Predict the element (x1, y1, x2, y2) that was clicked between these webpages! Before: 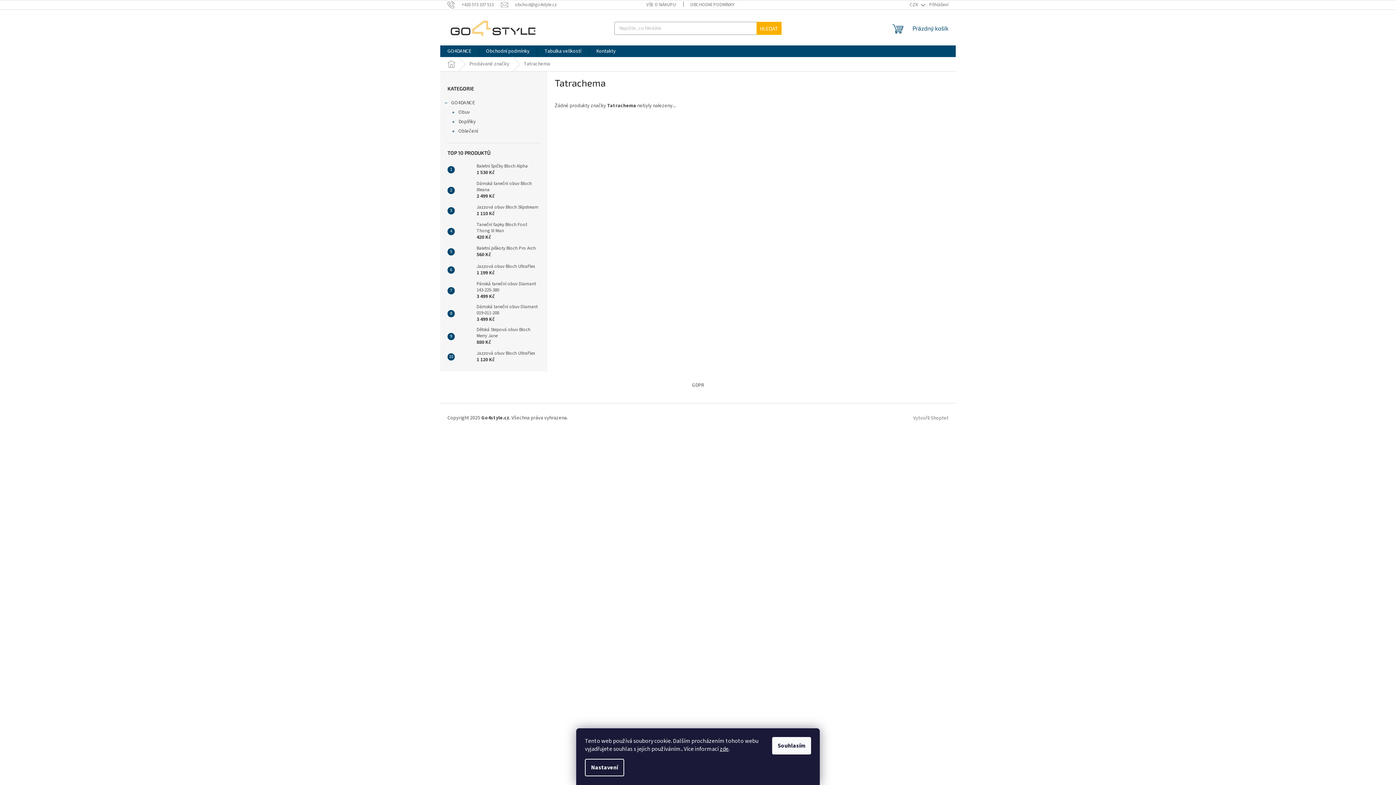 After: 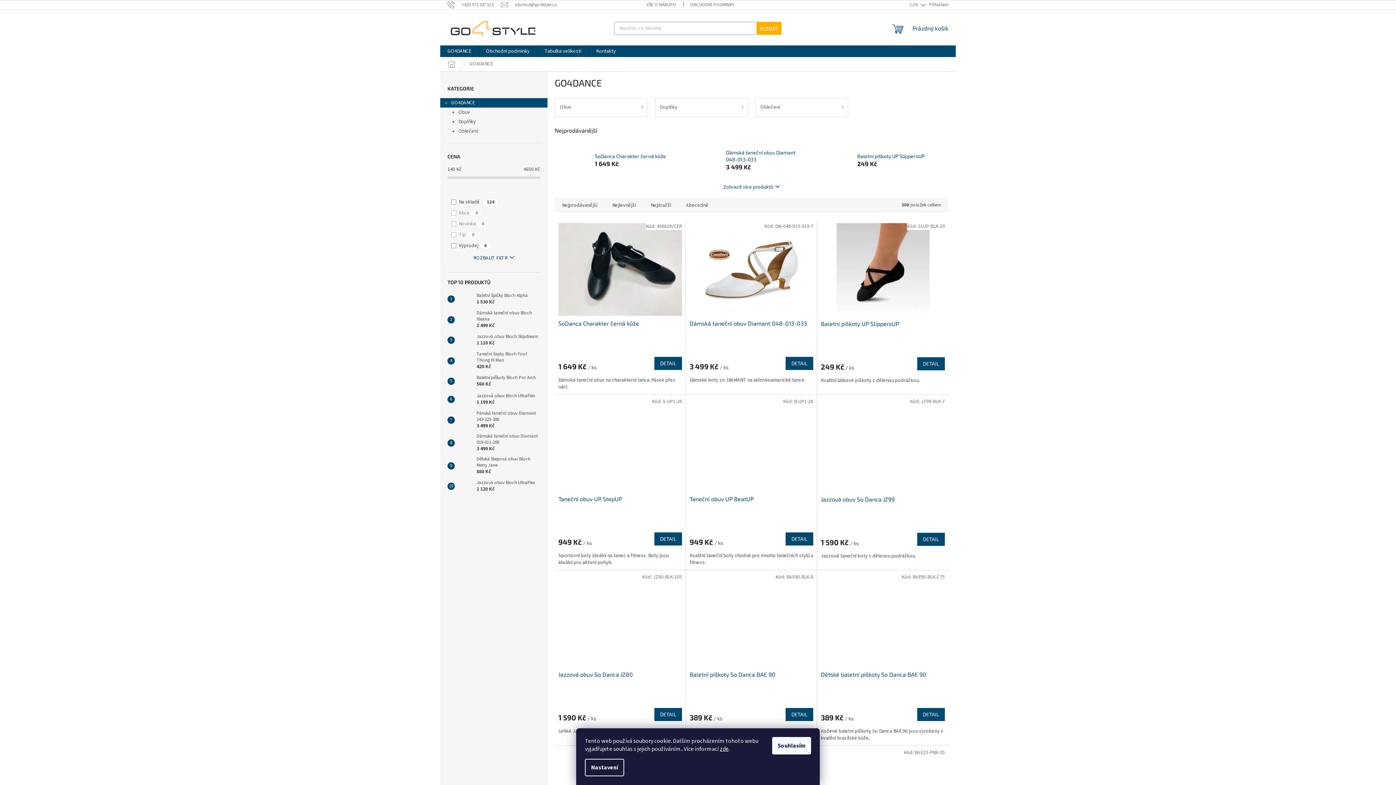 Action: label: GO4DANCE
  bbox: (440, 98, 547, 107)